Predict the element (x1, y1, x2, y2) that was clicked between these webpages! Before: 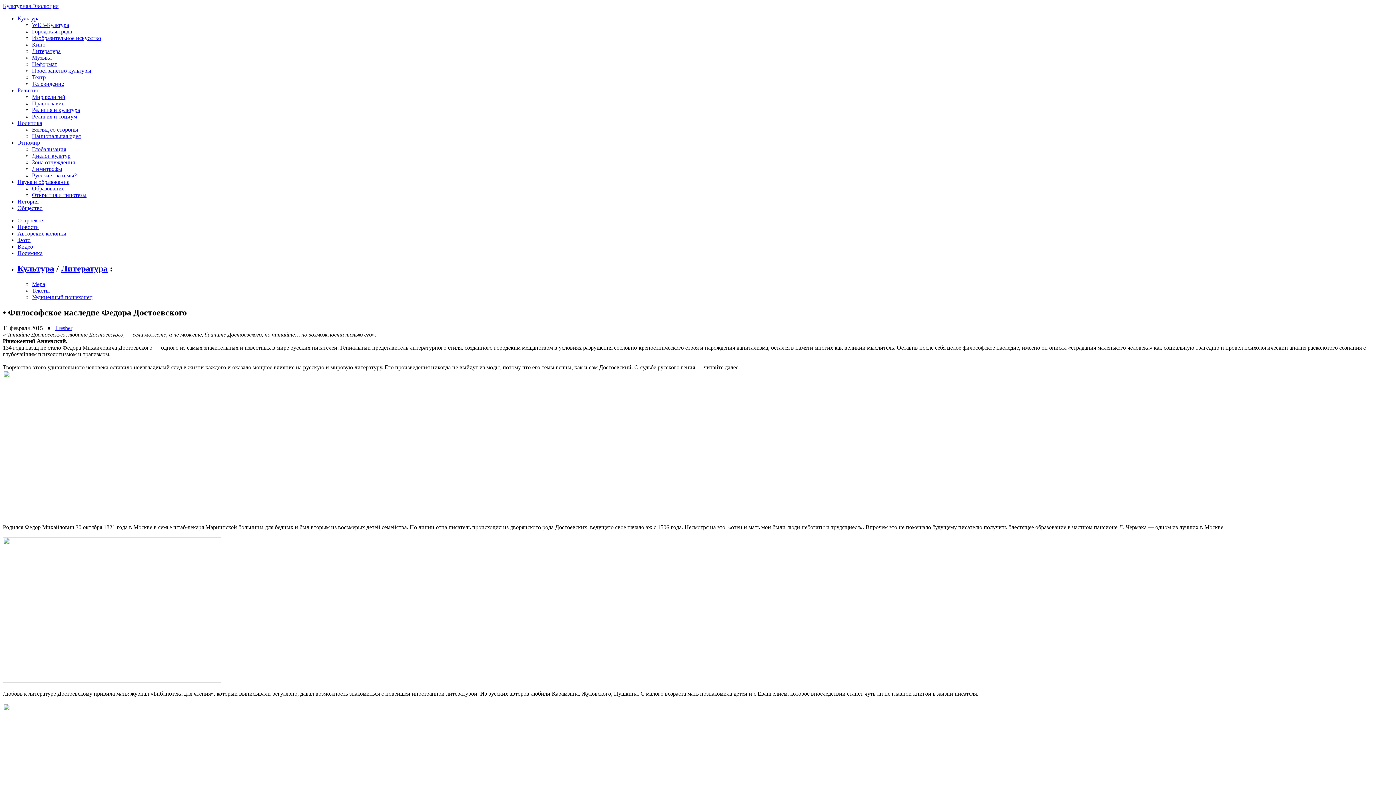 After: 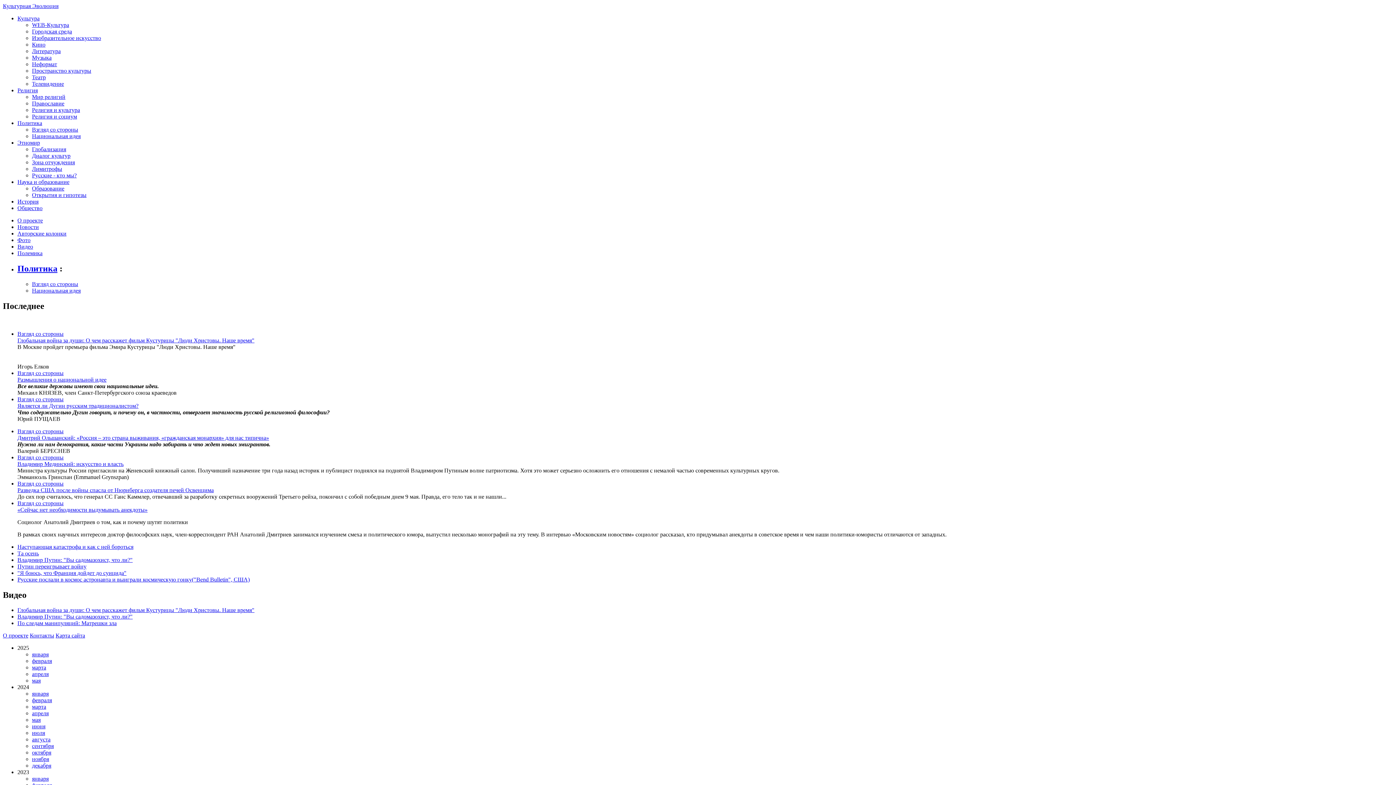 Action: bbox: (32, 126, 78, 132) label: Взгляд со стороны